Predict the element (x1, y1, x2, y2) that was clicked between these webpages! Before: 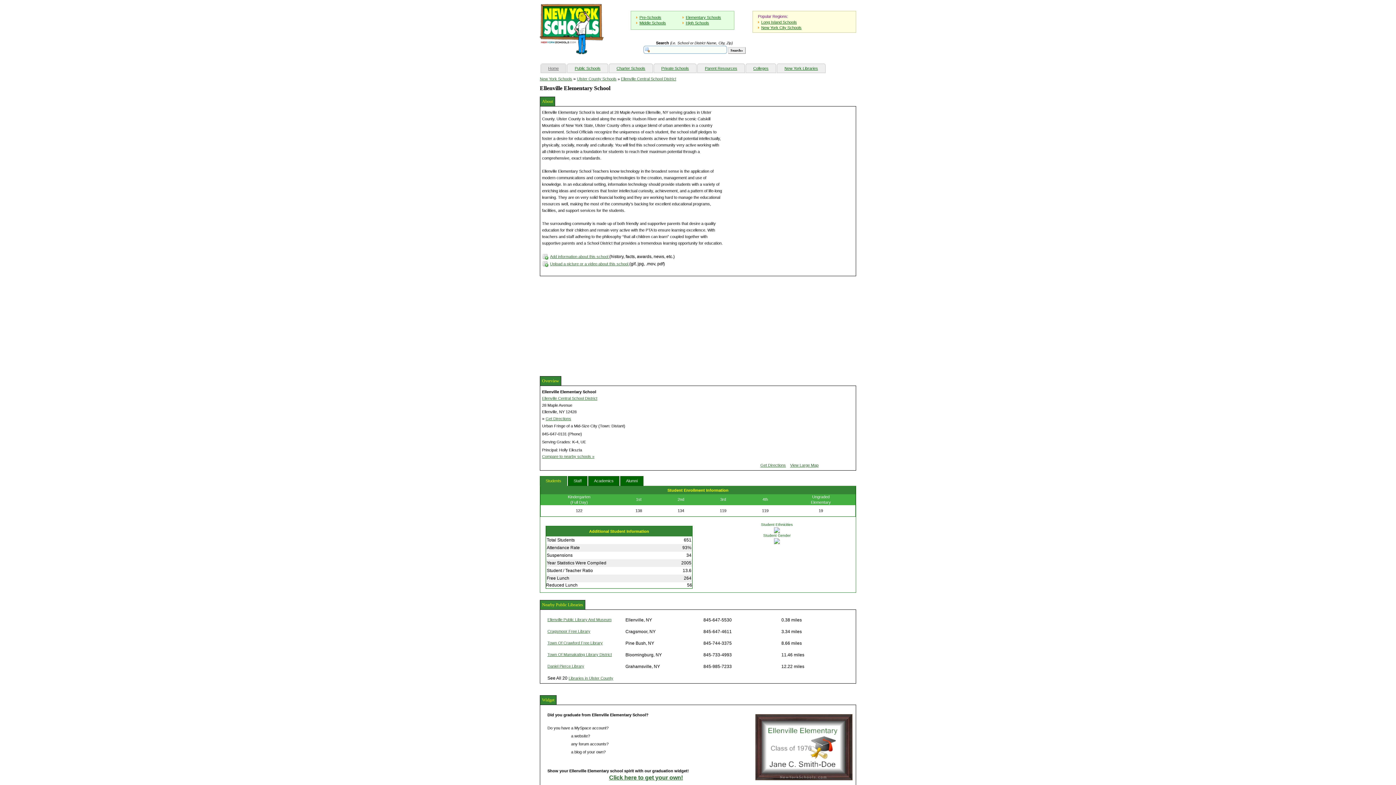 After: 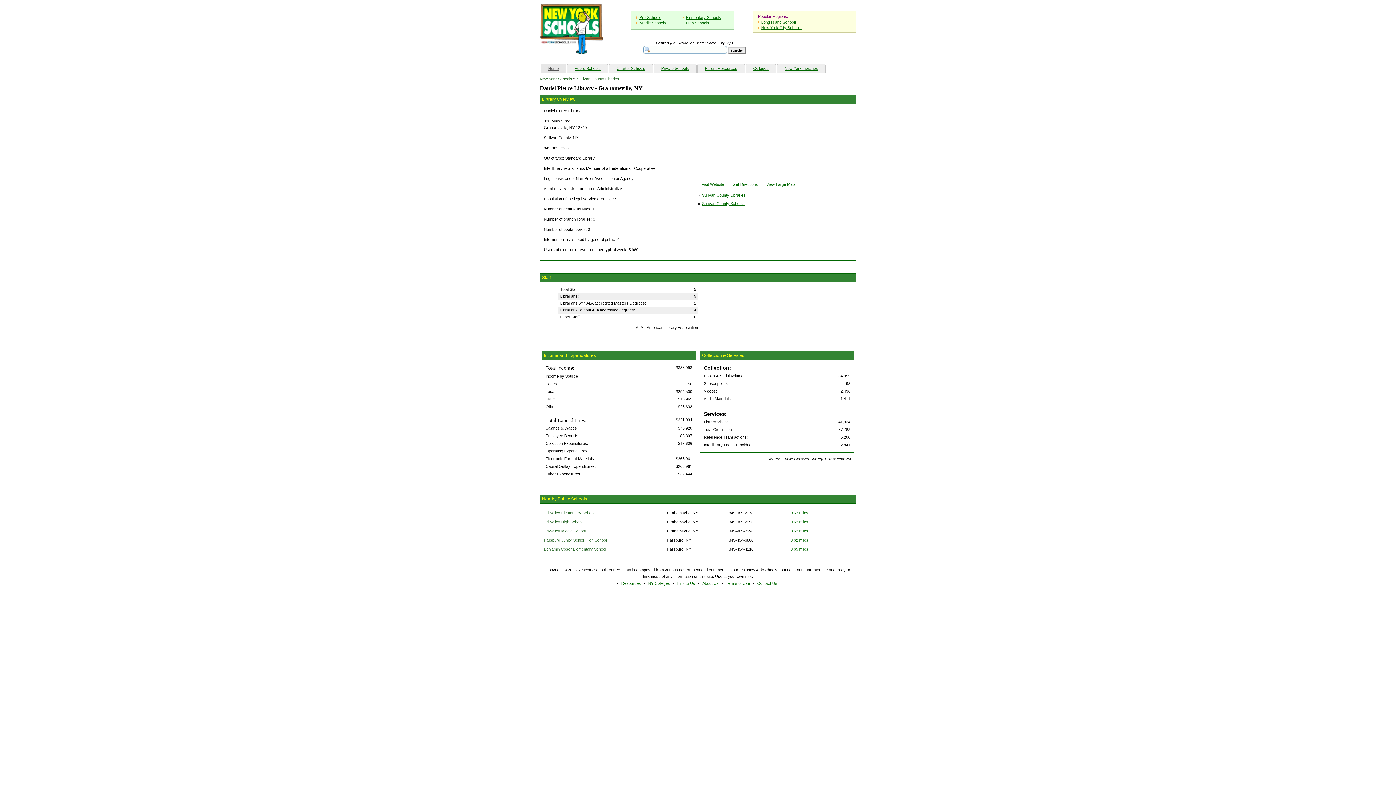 Action: bbox: (547, 664, 584, 668) label: Daniel Pierce Library